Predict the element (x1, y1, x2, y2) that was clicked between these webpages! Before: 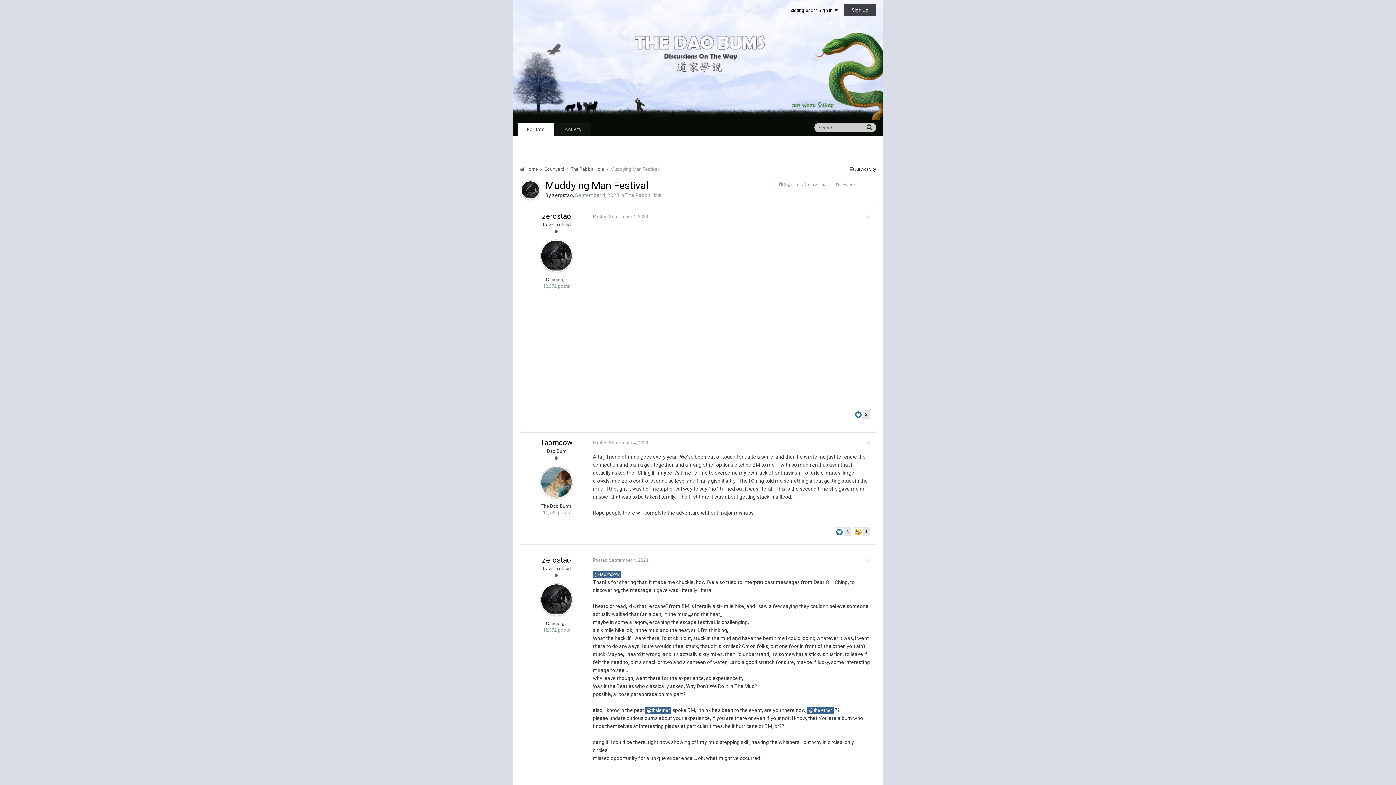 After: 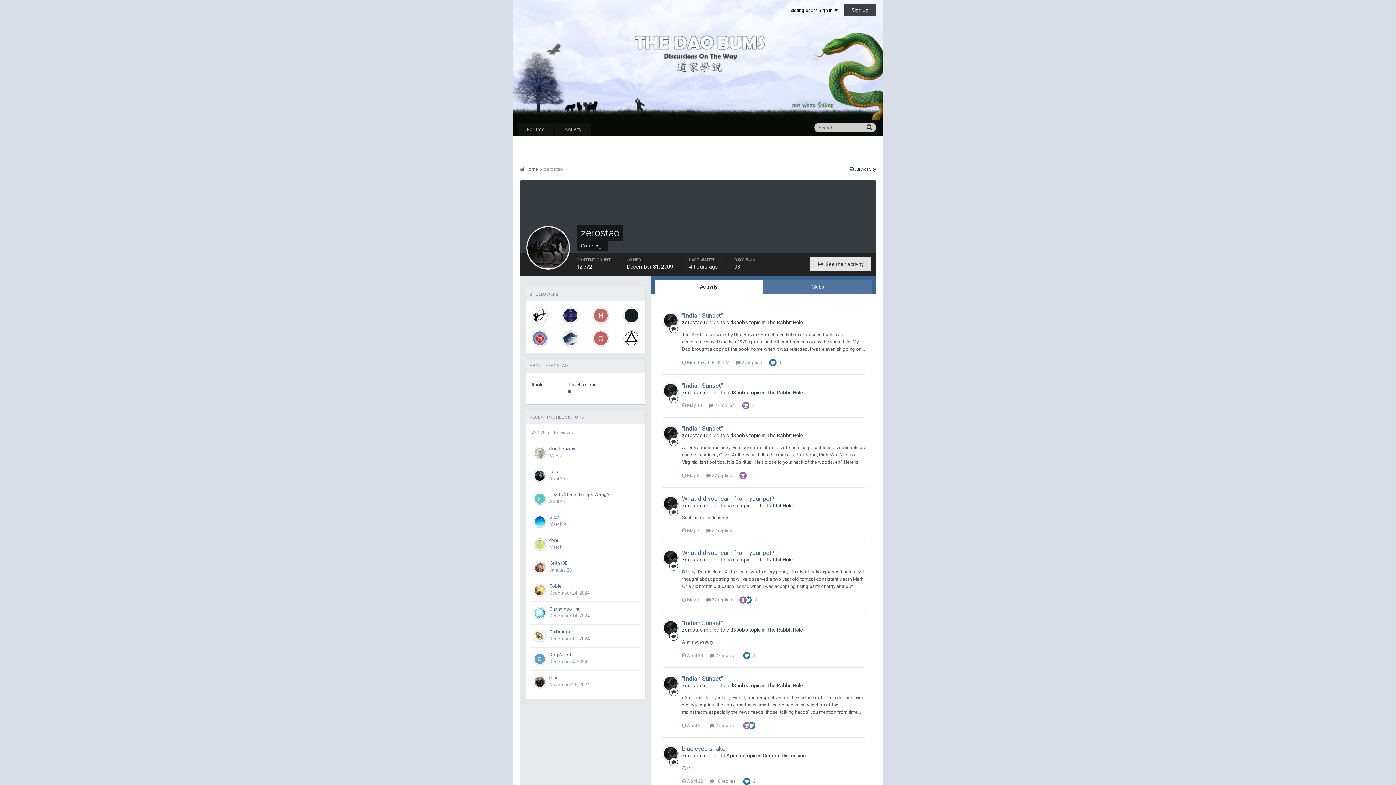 Action: bbox: (540, 583, 573, 616)